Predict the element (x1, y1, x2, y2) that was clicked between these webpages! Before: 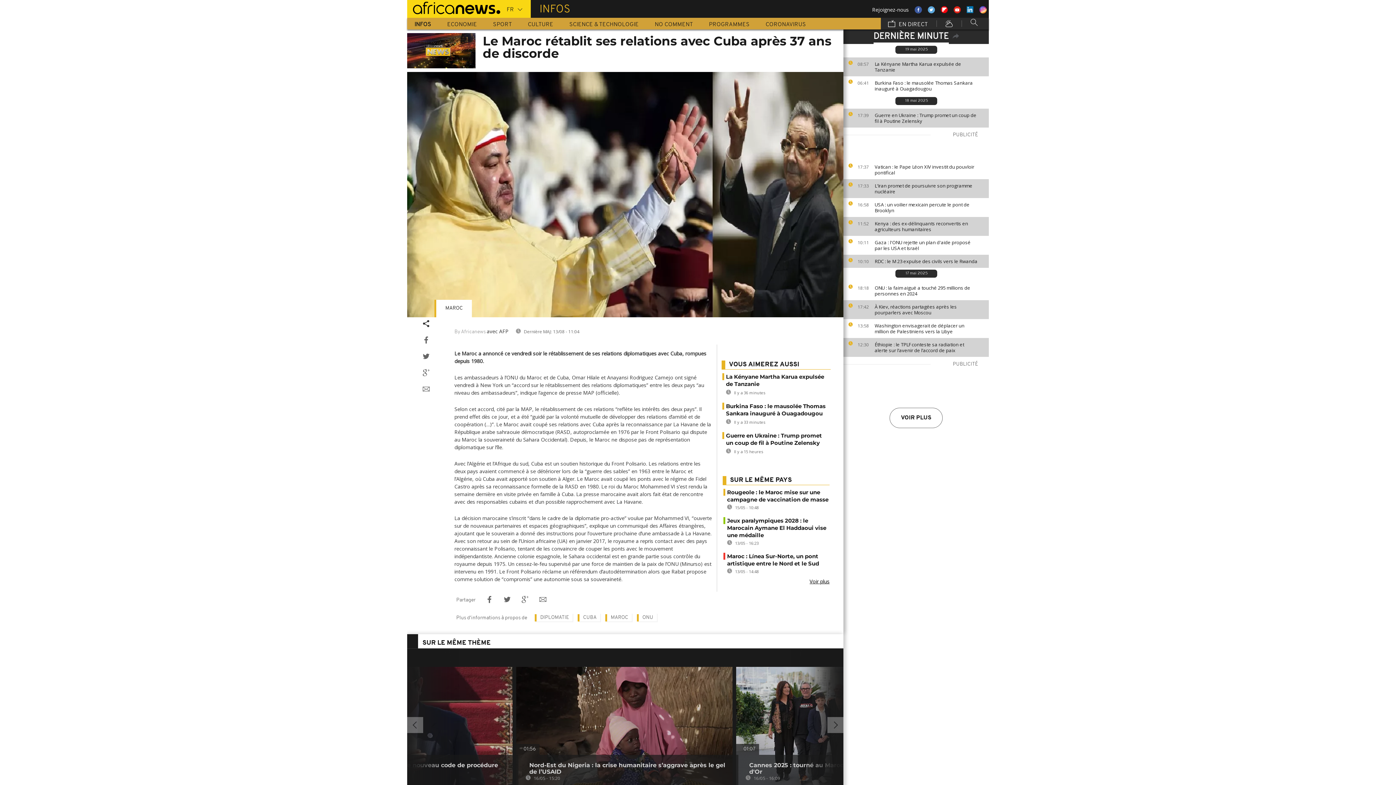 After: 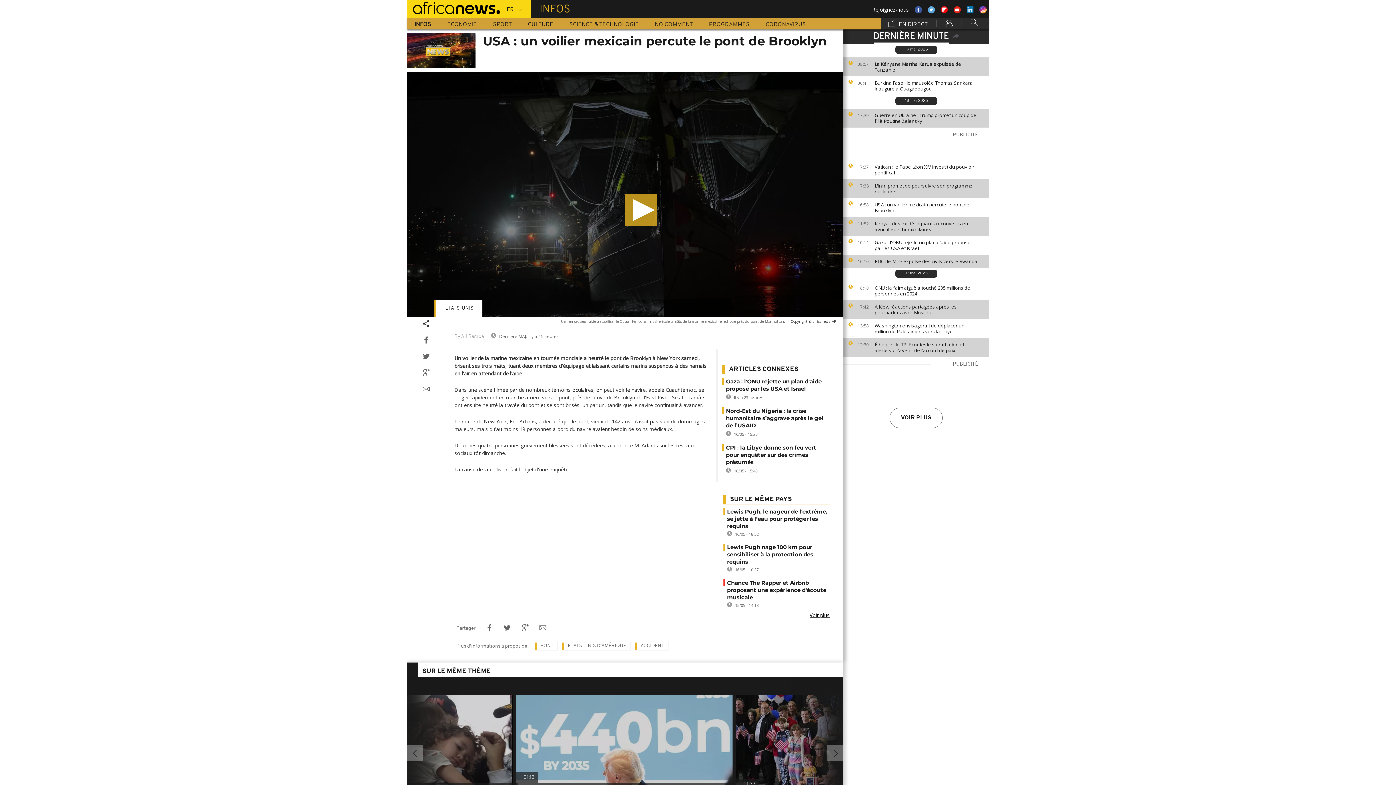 Action: label: USA : un voilier mexicain percute le pont de Brooklyn bbox: (874, 201, 985, 213)